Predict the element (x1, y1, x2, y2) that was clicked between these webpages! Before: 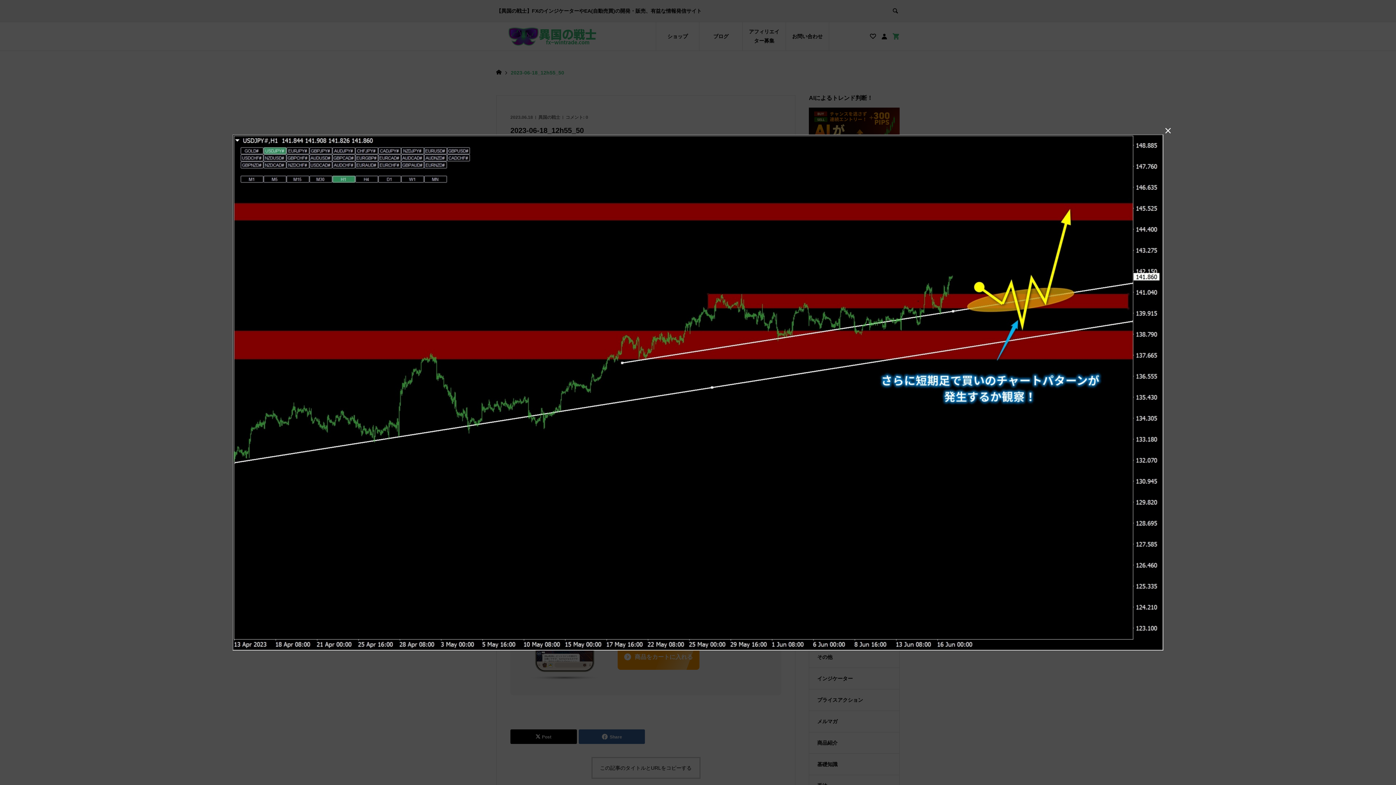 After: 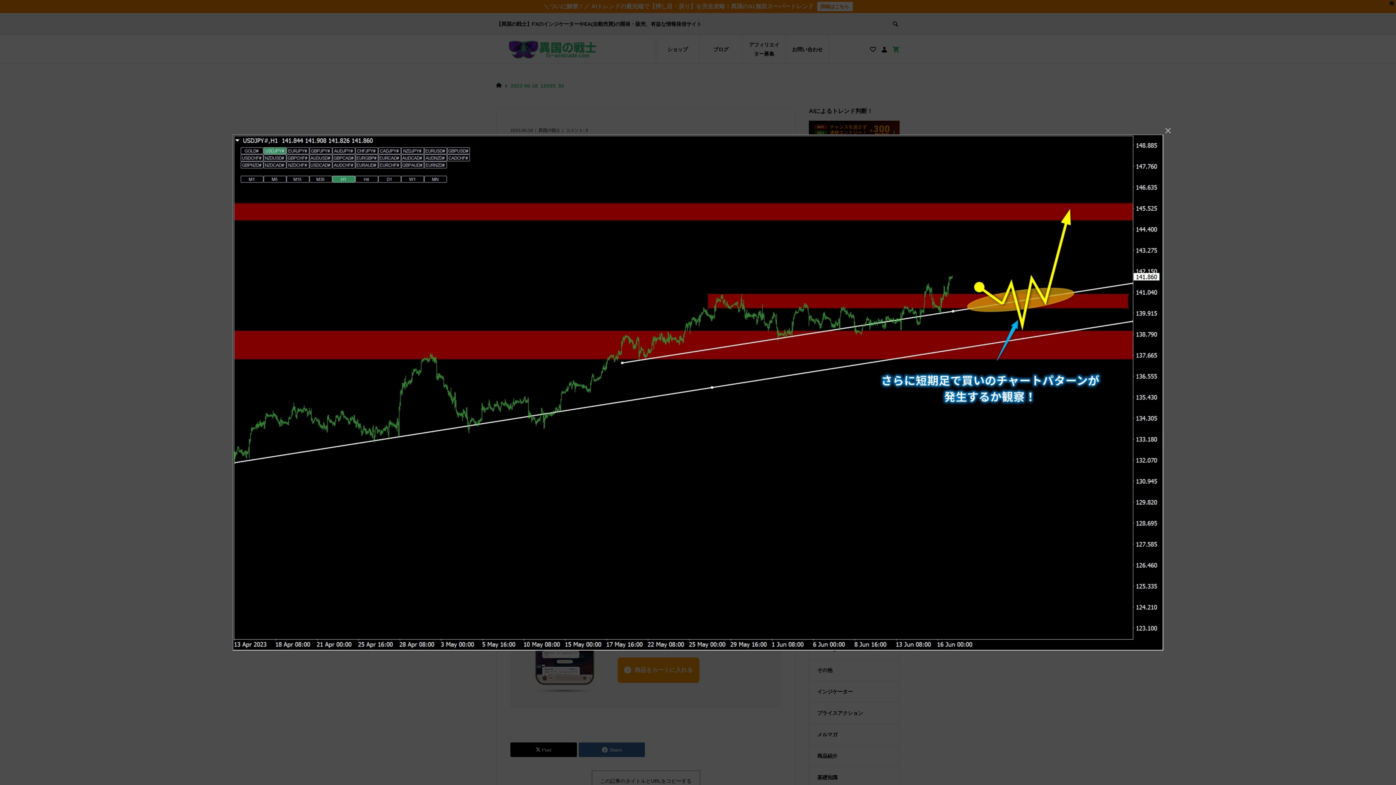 Action: bbox: (1162, 125, 1173, 136) label: 